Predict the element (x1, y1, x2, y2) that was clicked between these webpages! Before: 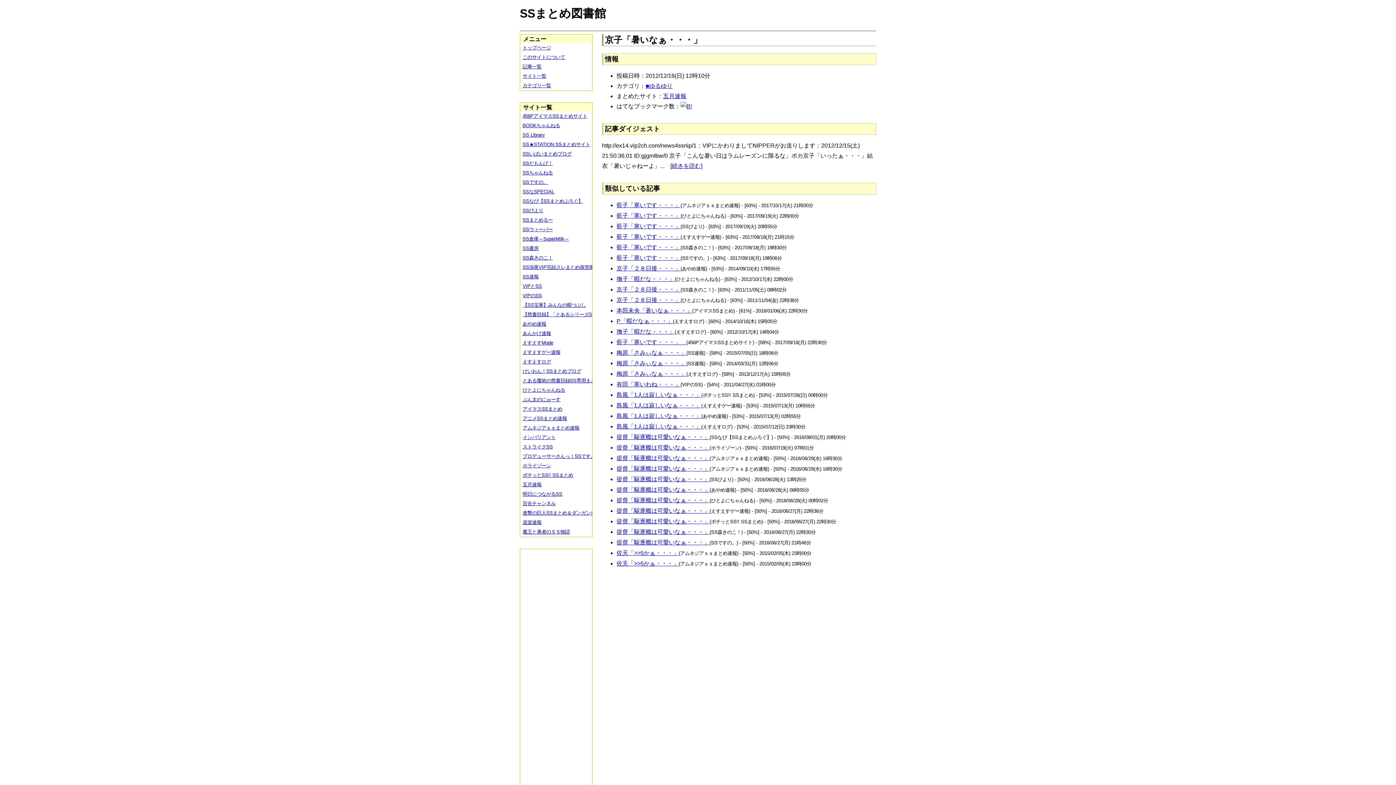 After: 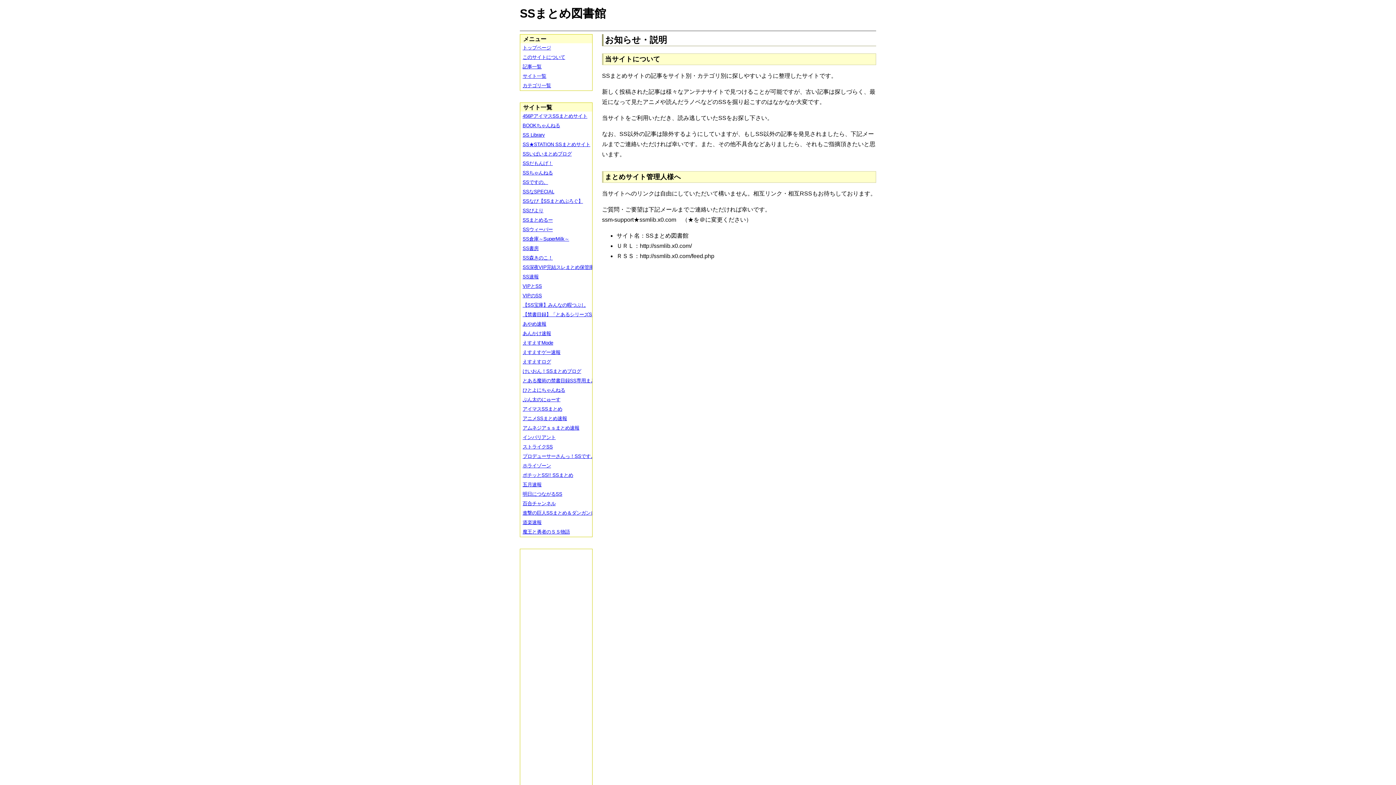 Action: bbox: (520, 52, 597, 62) label: このサイトについて